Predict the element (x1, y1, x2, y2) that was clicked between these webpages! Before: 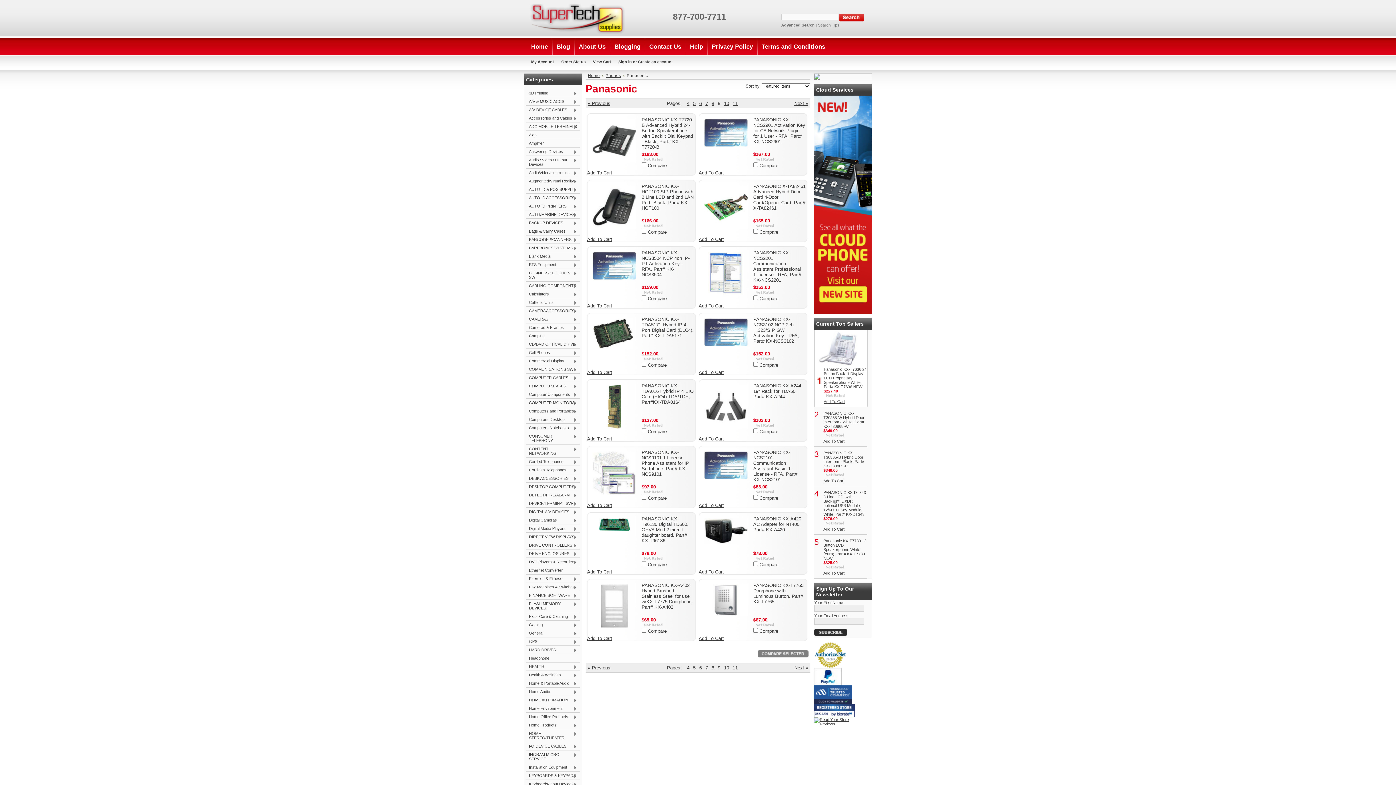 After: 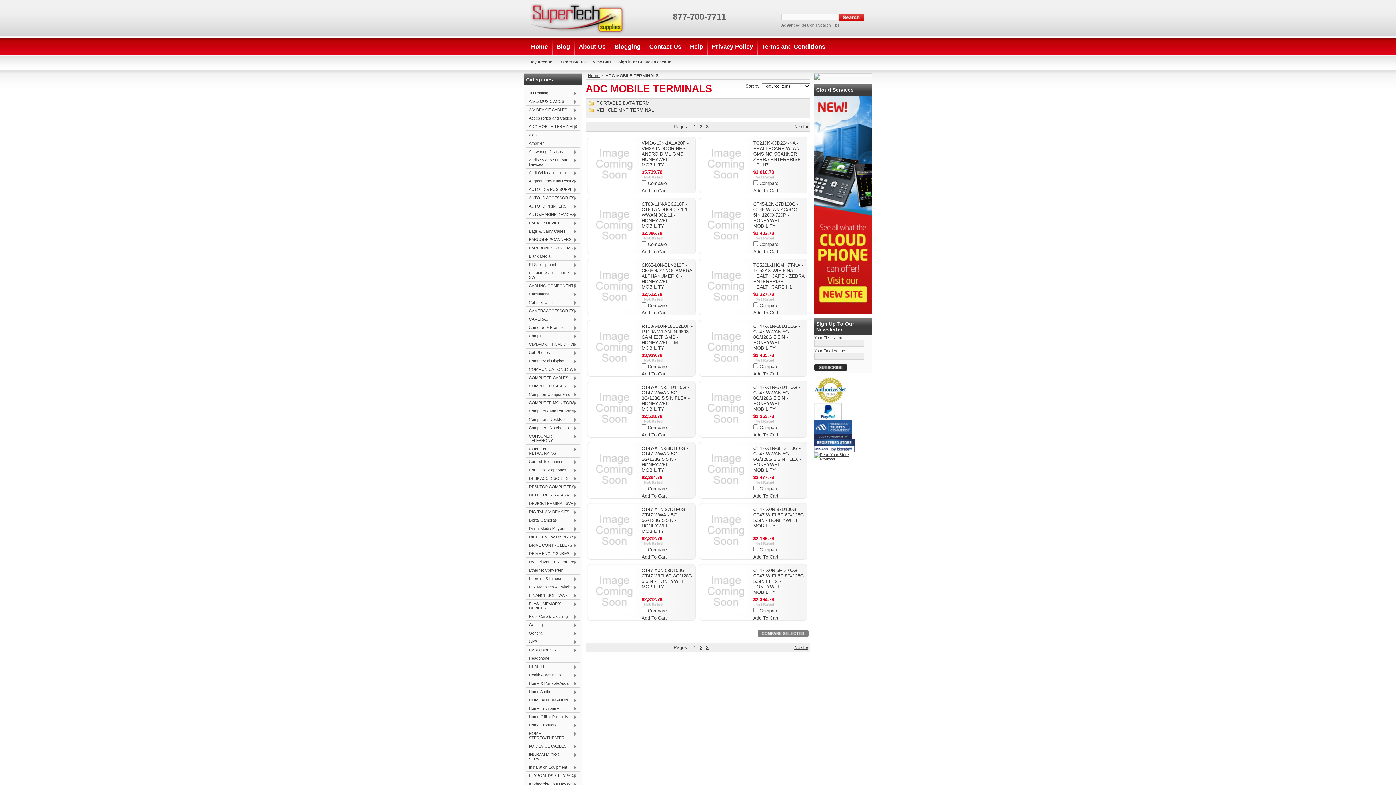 Action: label: ADC MOBILE TERMINALS
» bbox: (526, 122, 580, 130)